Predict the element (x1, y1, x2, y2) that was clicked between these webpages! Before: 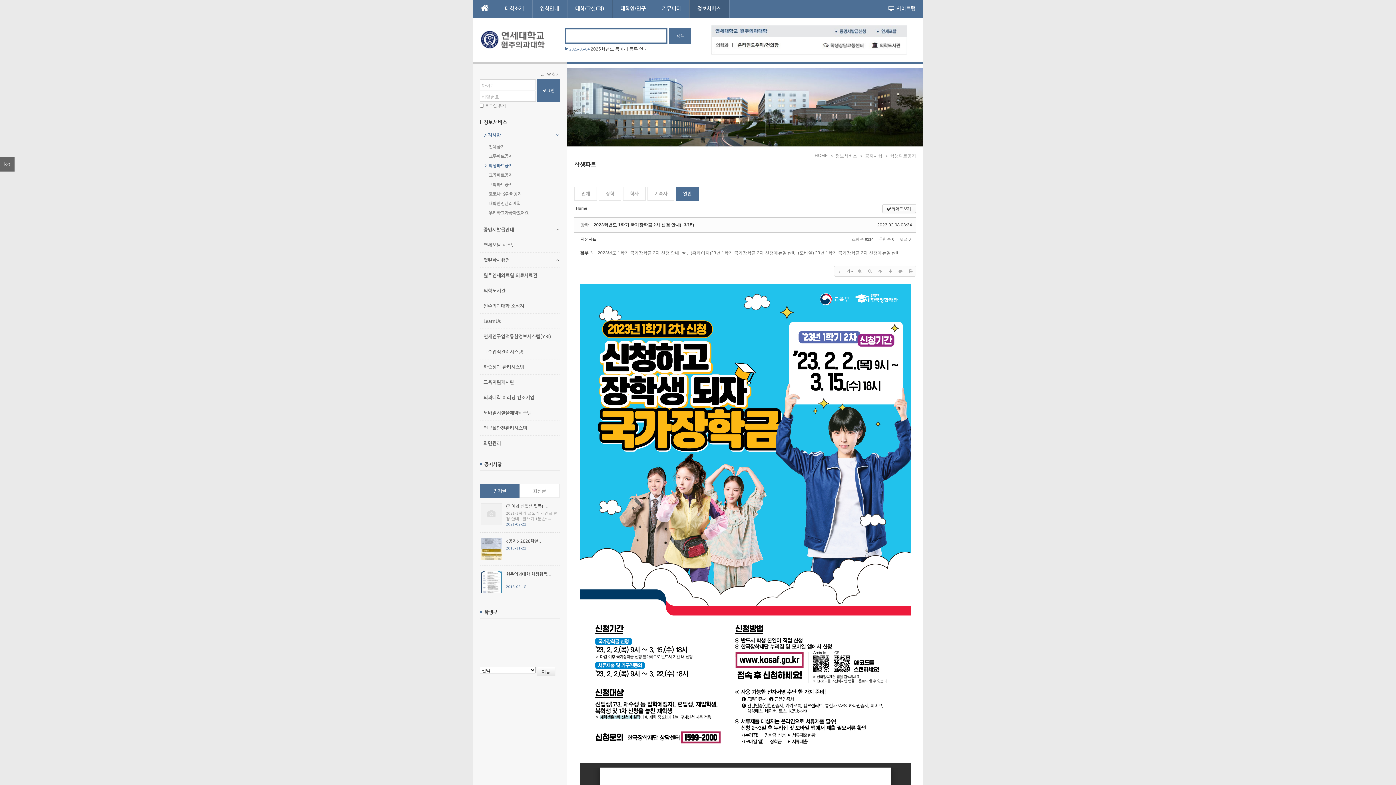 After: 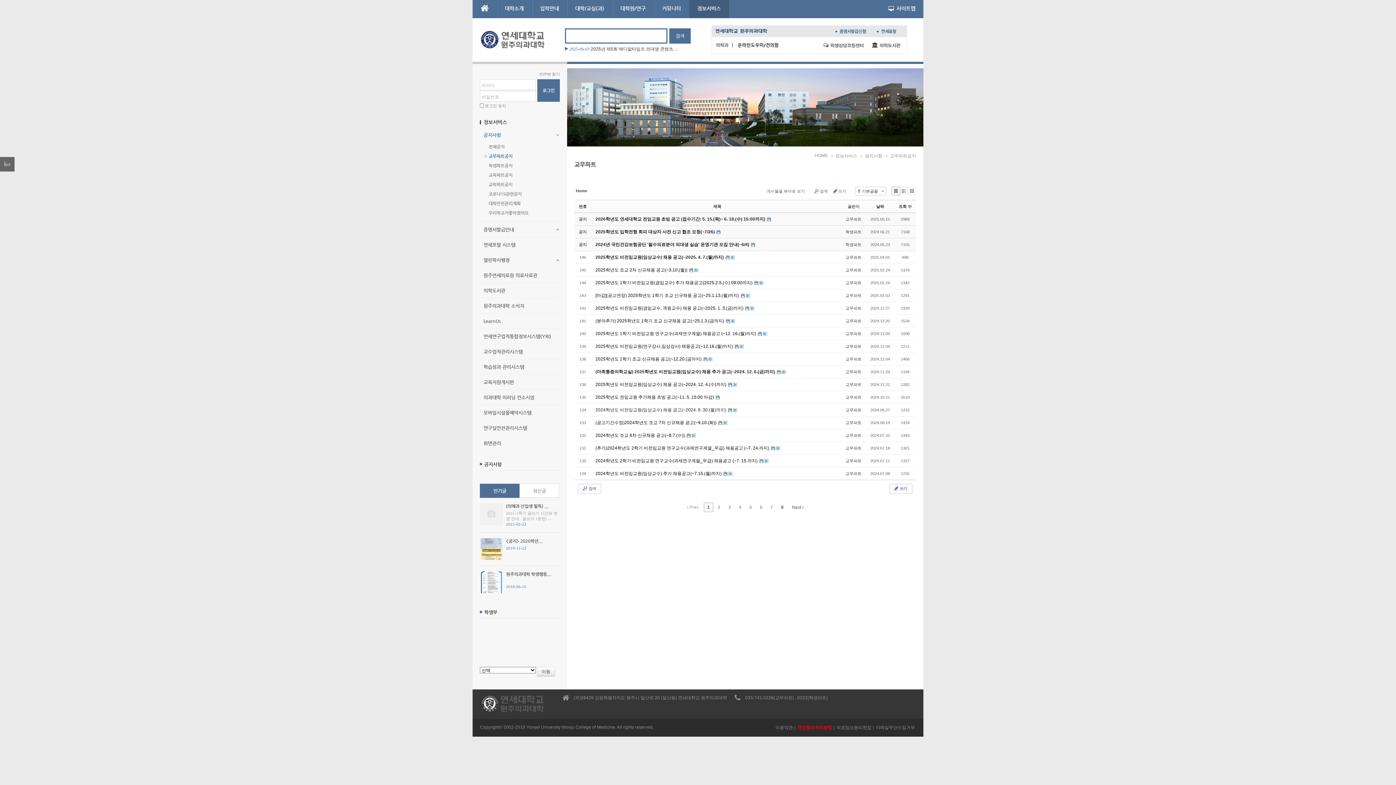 Action: label: 교무파트공지 bbox: (480, 153, 560, 158)